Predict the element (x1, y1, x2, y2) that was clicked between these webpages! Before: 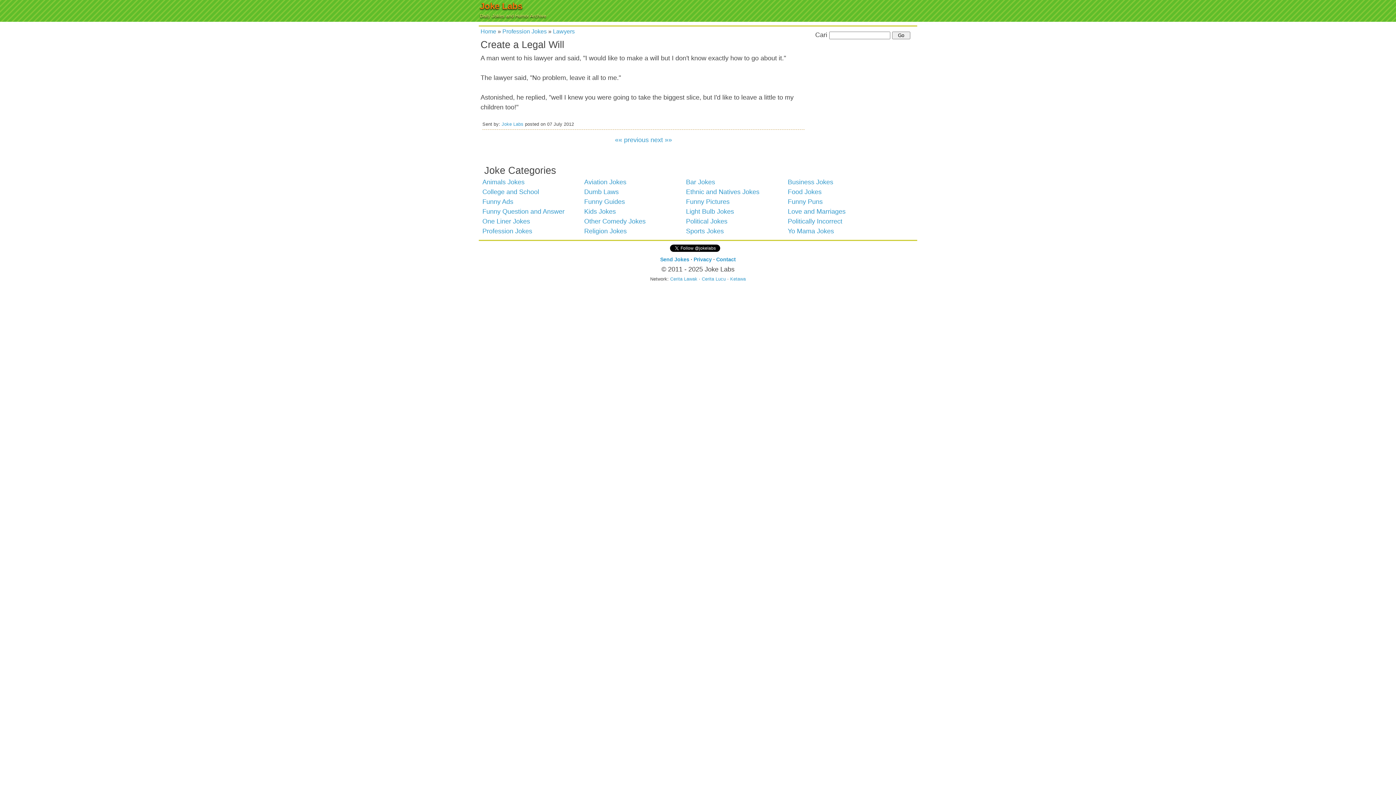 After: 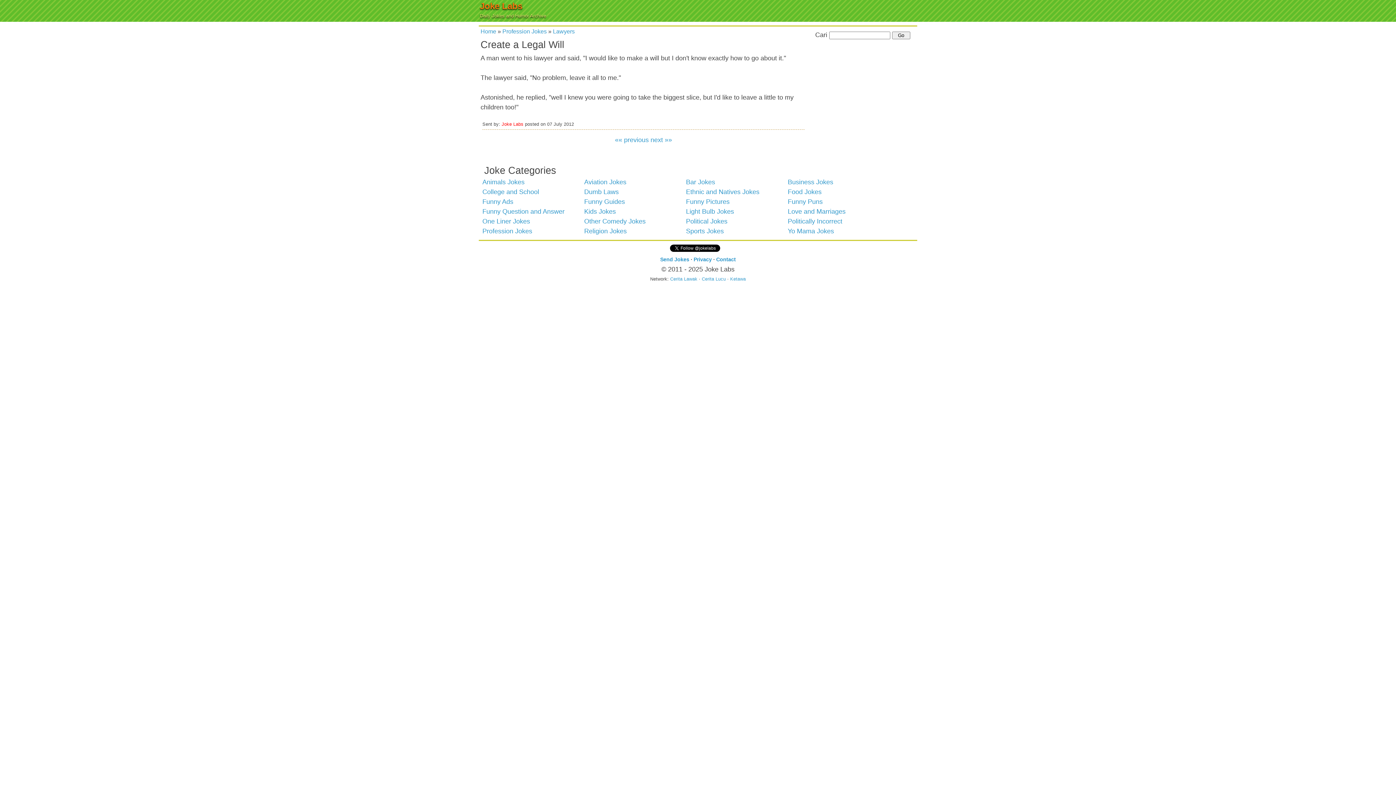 Action: bbox: (501, 121, 523, 126) label: Joke Labs